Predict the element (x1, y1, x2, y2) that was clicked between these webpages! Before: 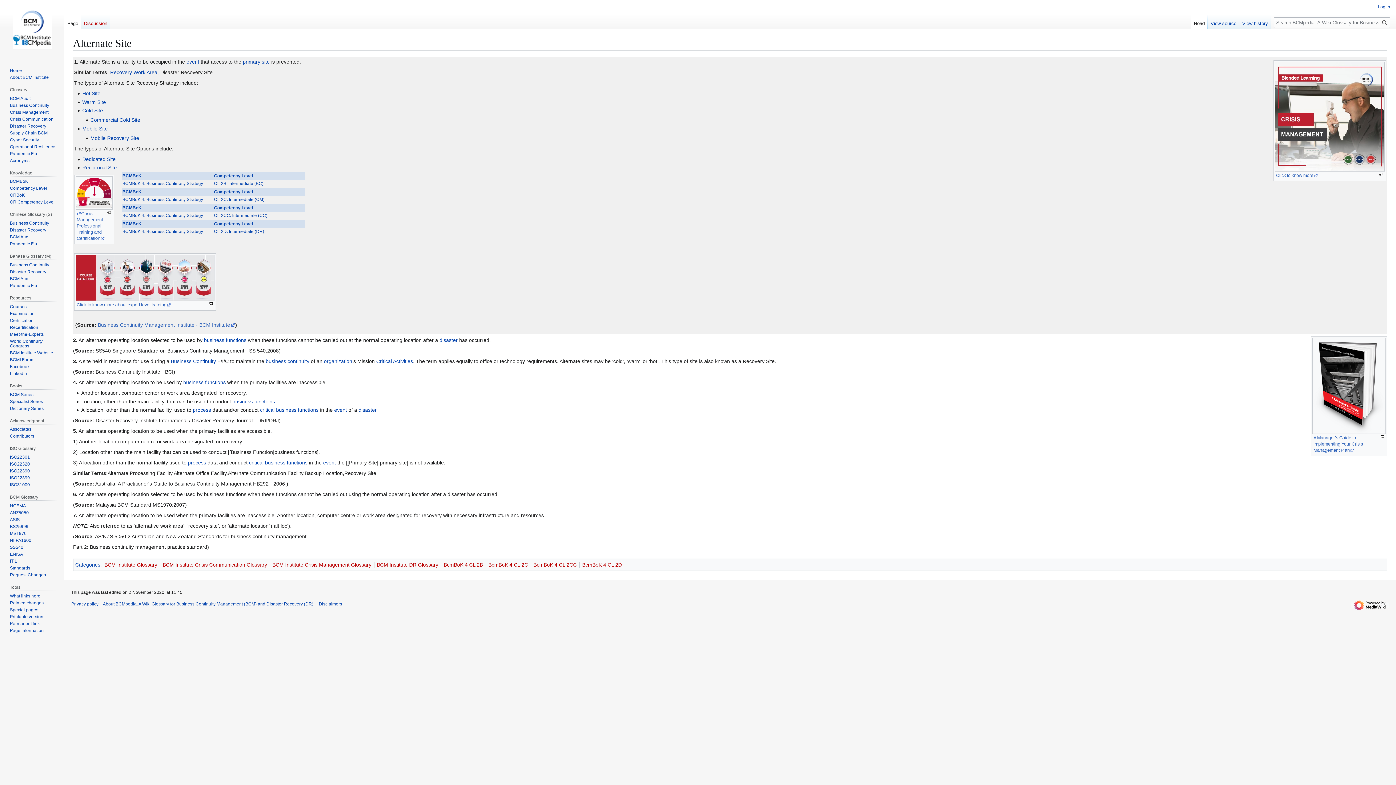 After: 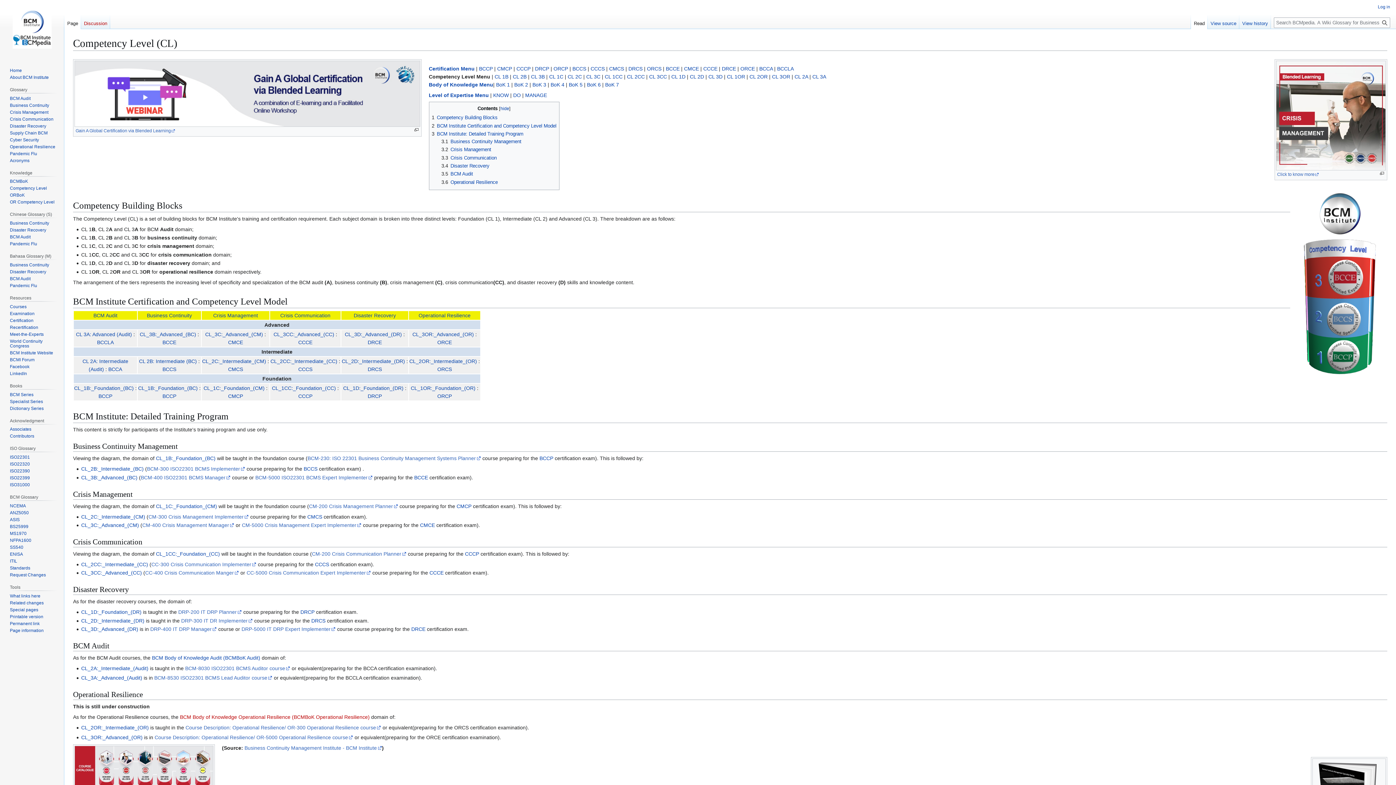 Action: label: Competency Level bbox: (214, 189, 252, 194)